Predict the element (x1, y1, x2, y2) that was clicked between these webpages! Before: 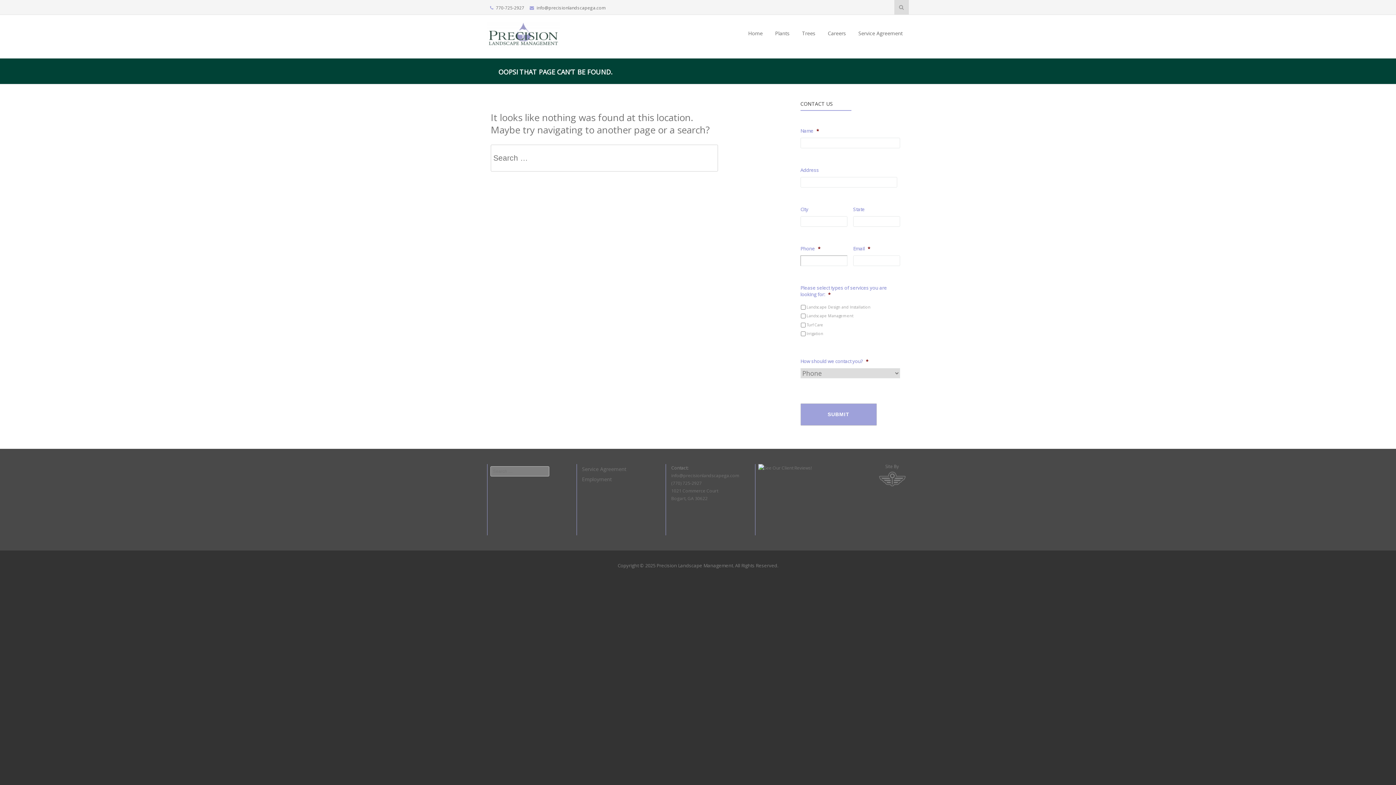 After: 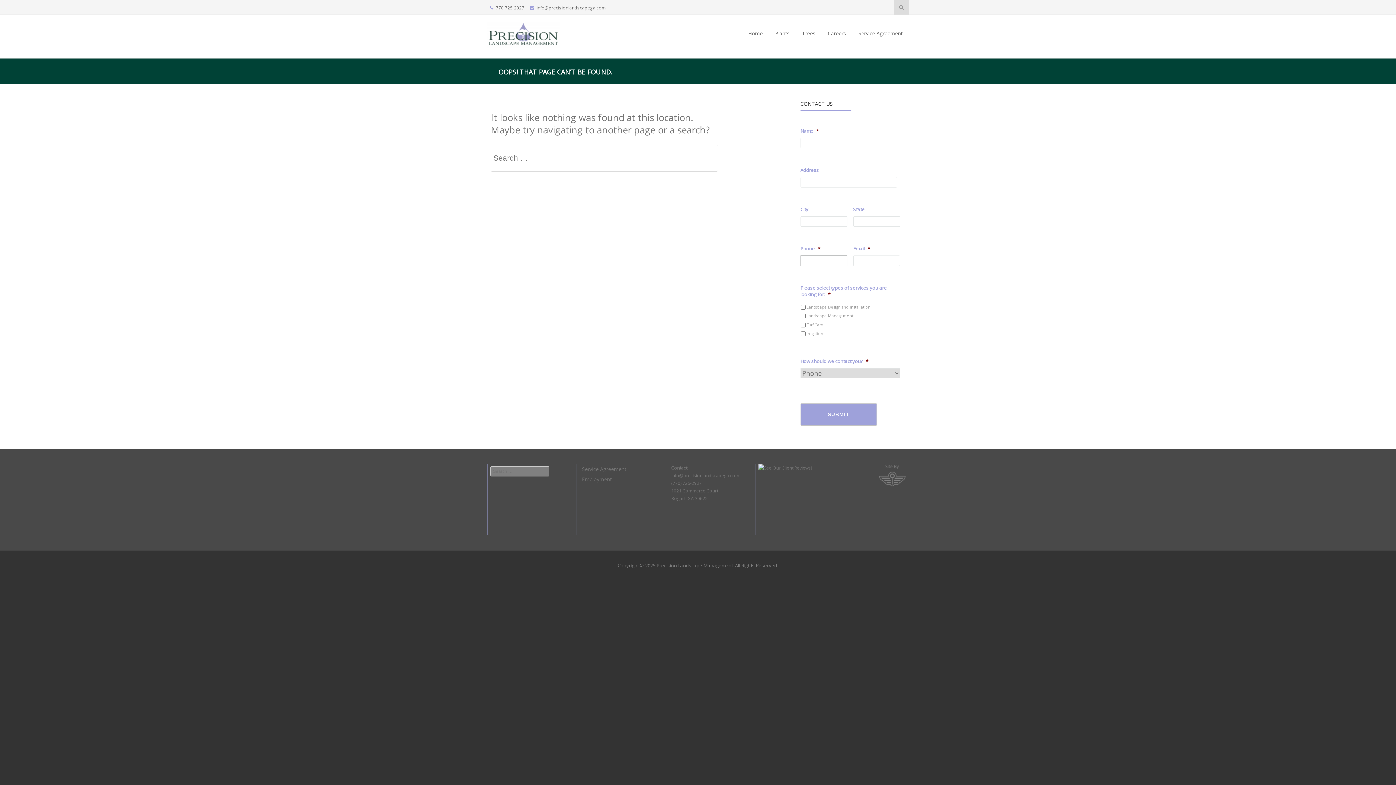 Action: bbox: (536, 4, 605, 10) label: info@precisionlandscapega.com